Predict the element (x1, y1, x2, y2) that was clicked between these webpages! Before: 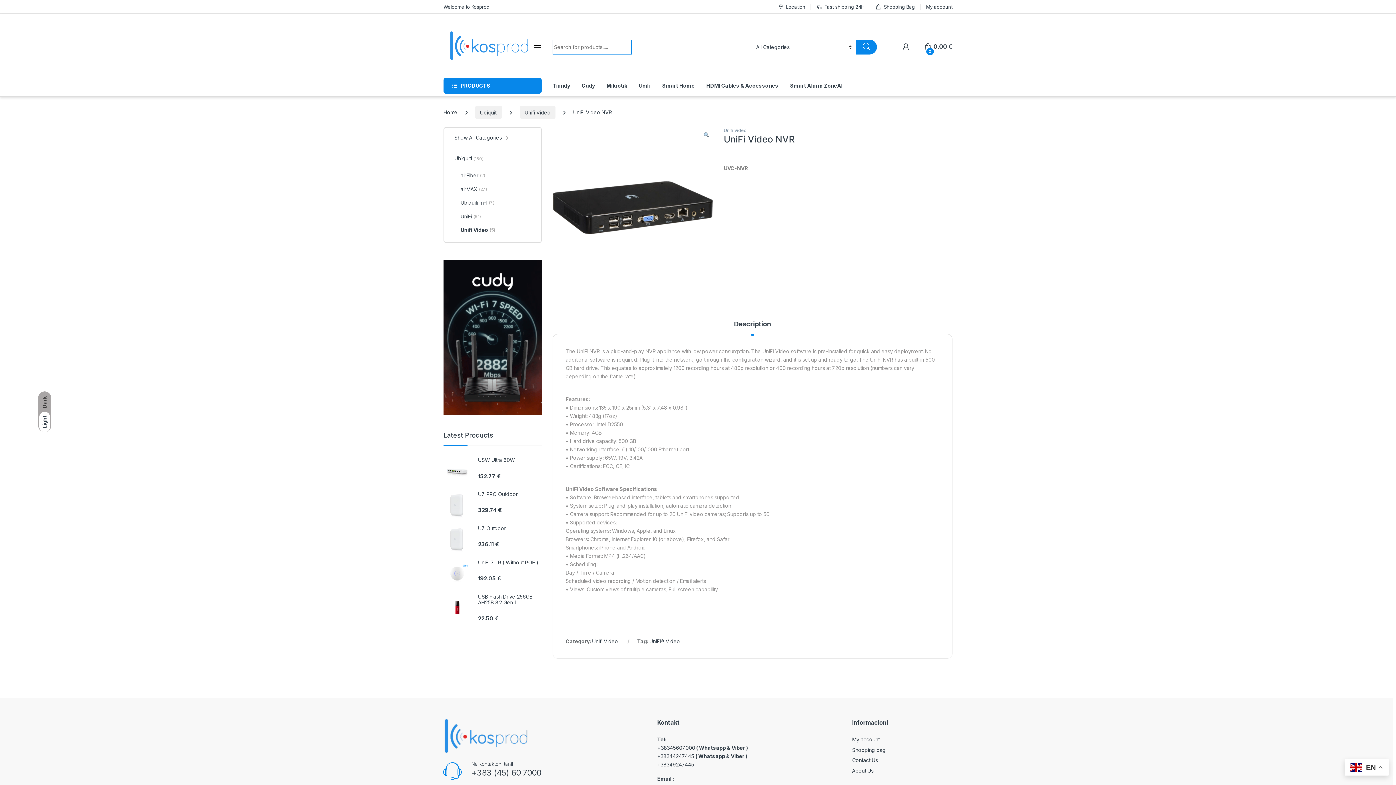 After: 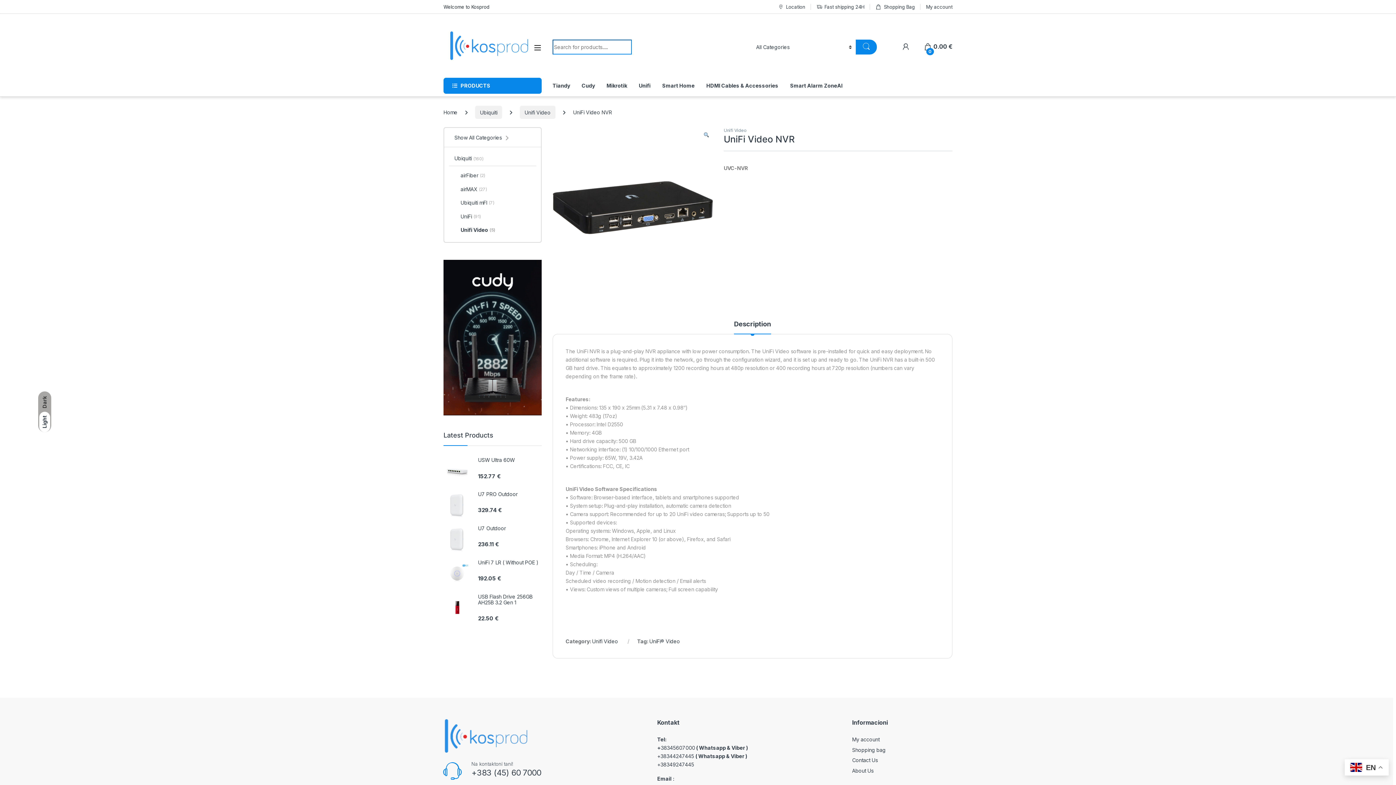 Action: label: Welcome to Kosprod bbox: (443, 0, 489, 13)